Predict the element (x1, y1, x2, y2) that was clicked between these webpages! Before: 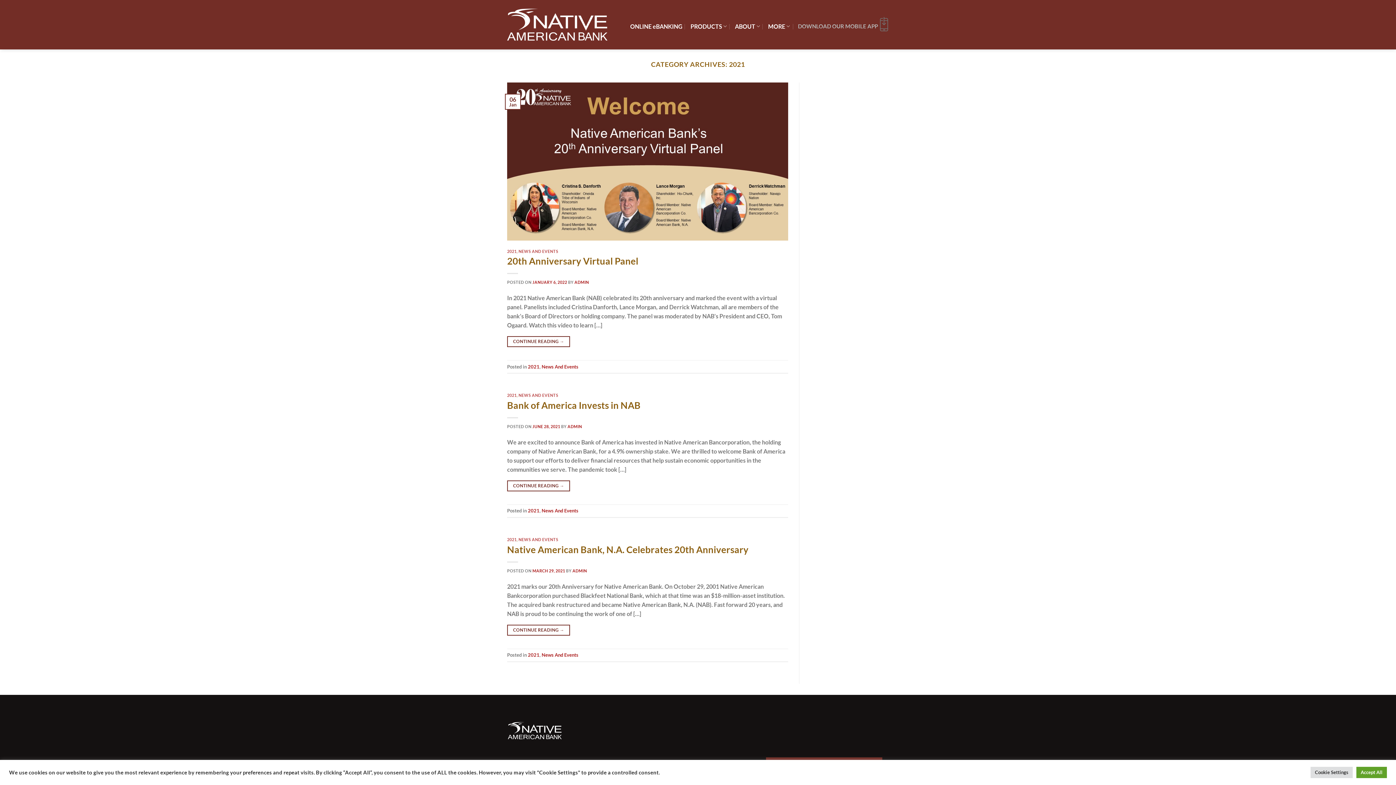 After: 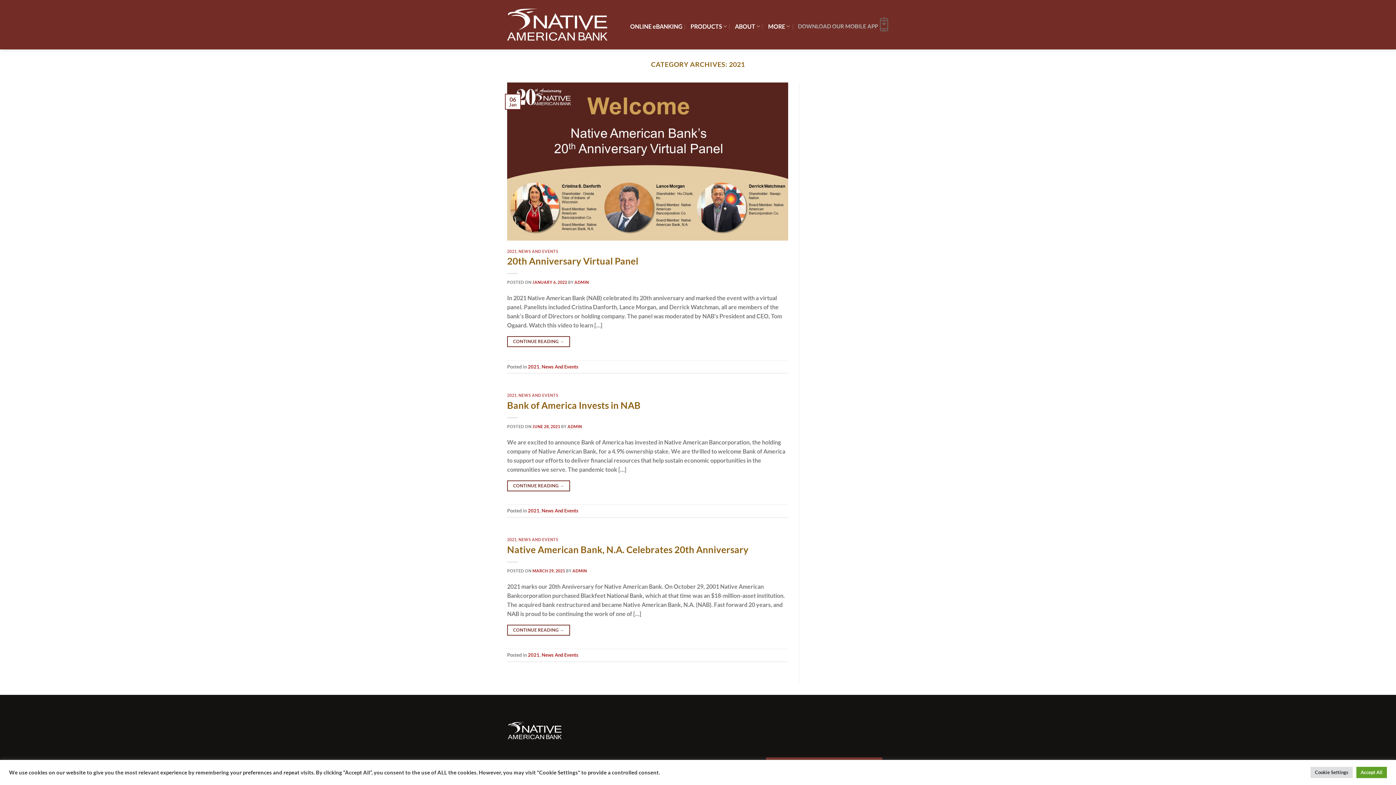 Action: label: 2021 bbox: (528, 652, 539, 658)